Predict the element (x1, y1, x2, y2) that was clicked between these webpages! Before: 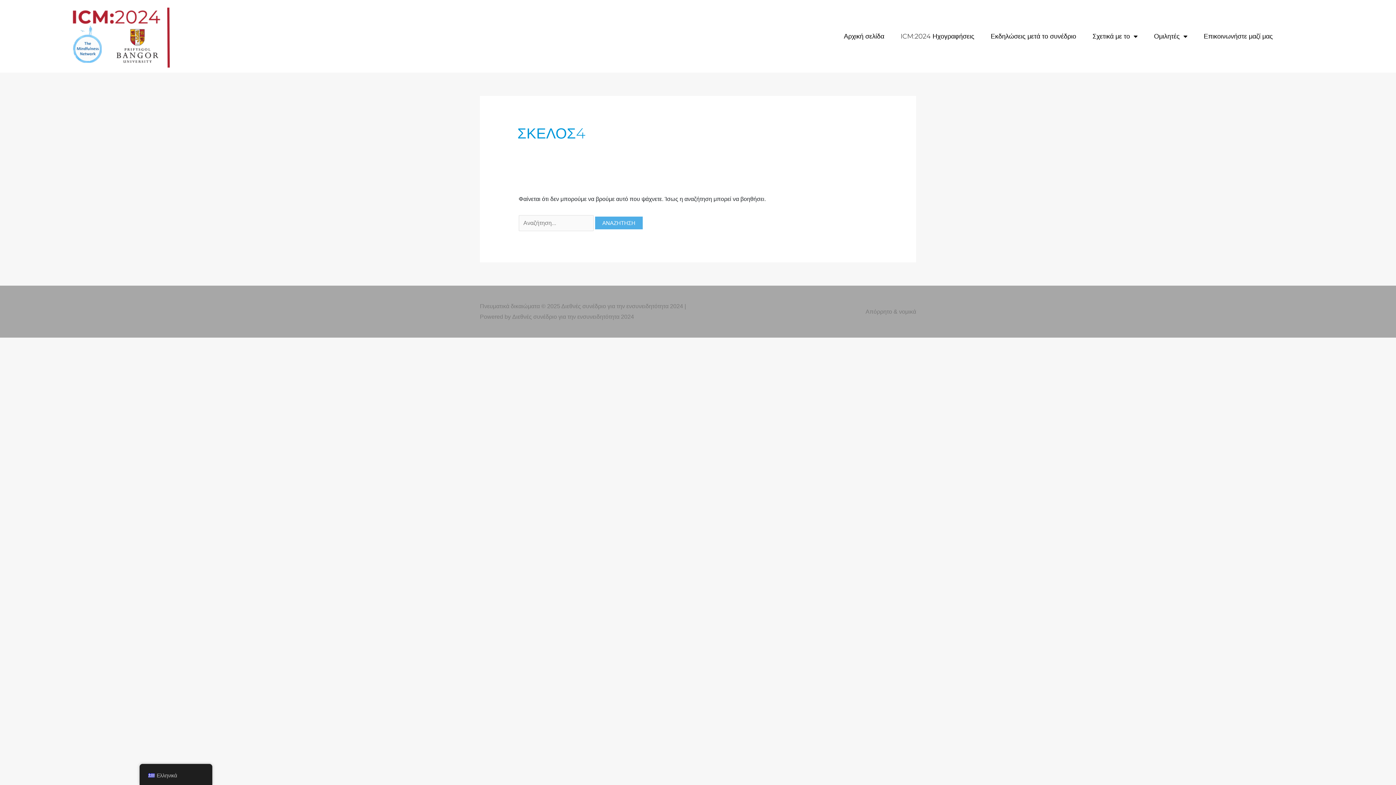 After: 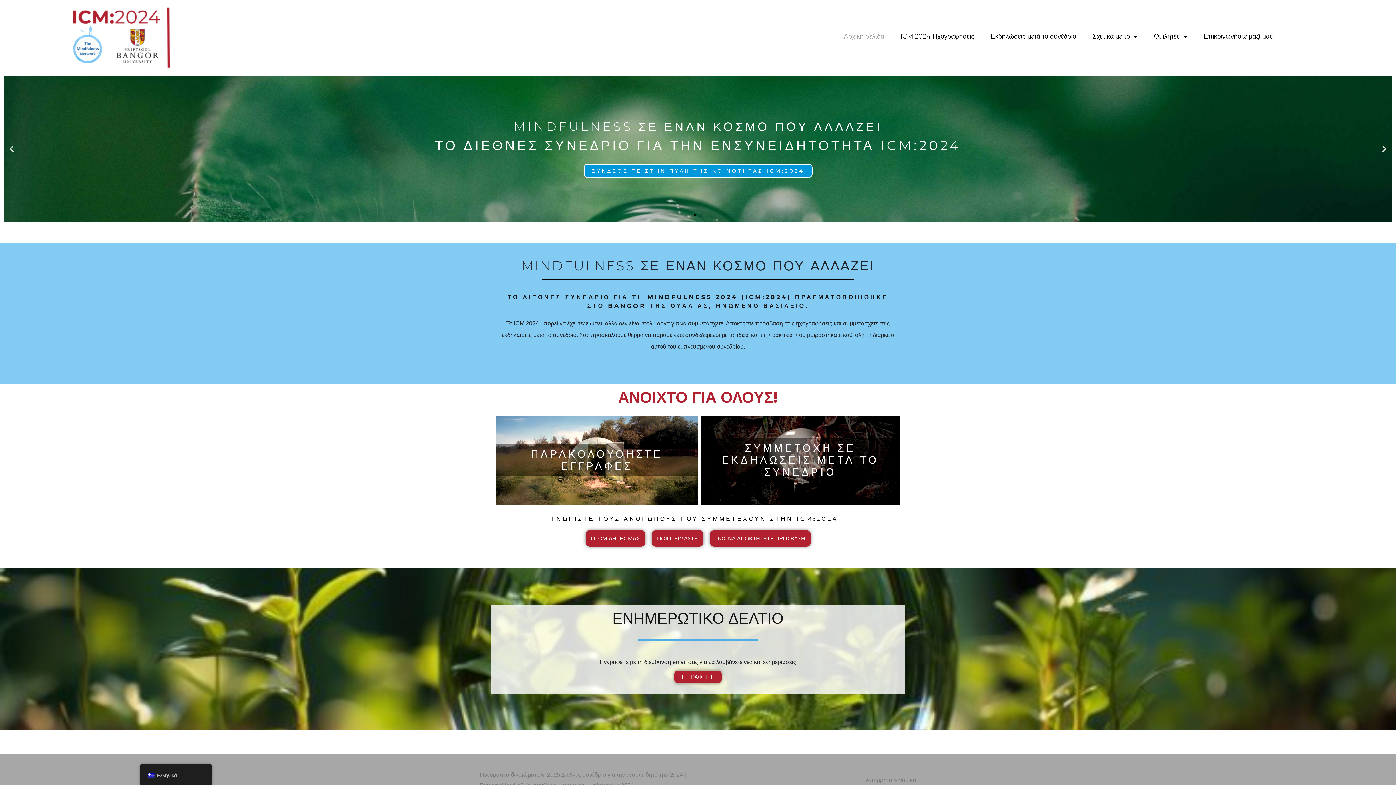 Action: label: Αρχική σελίδα bbox: (836, 28, 891, 44)